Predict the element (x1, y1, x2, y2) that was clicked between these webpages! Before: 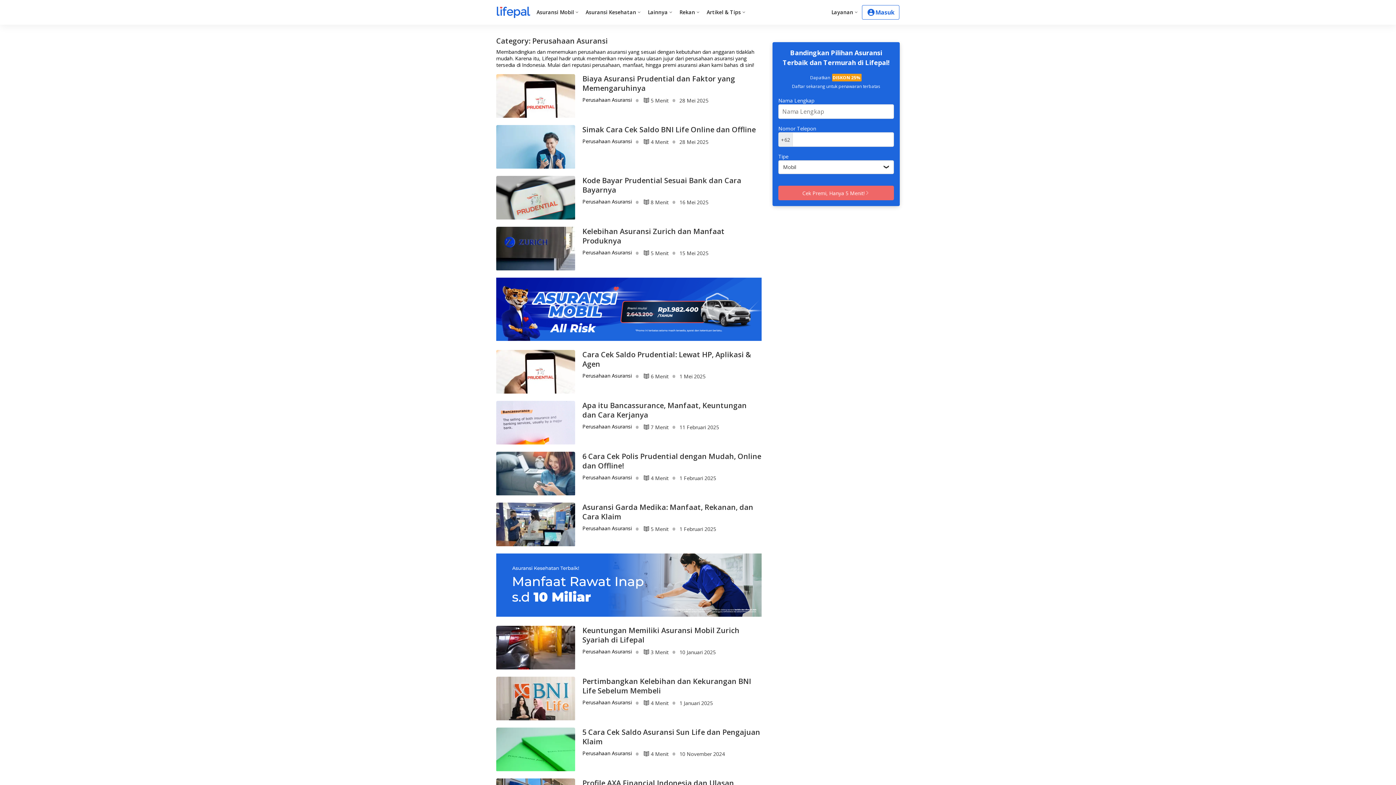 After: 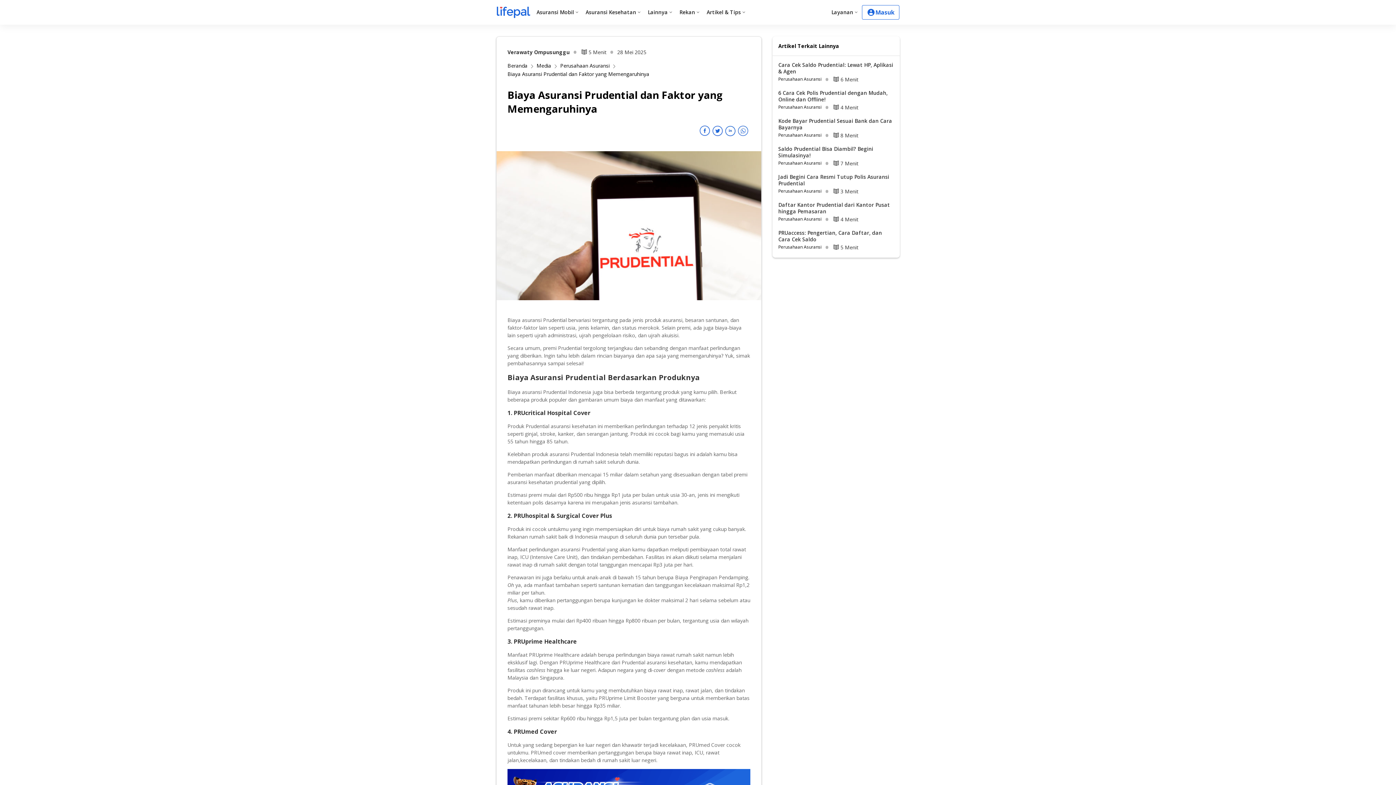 Action: bbox: (582, 74, 761, 93) label: Biaya Asuransi Prudential dan Faktor yang Memengaruhinya